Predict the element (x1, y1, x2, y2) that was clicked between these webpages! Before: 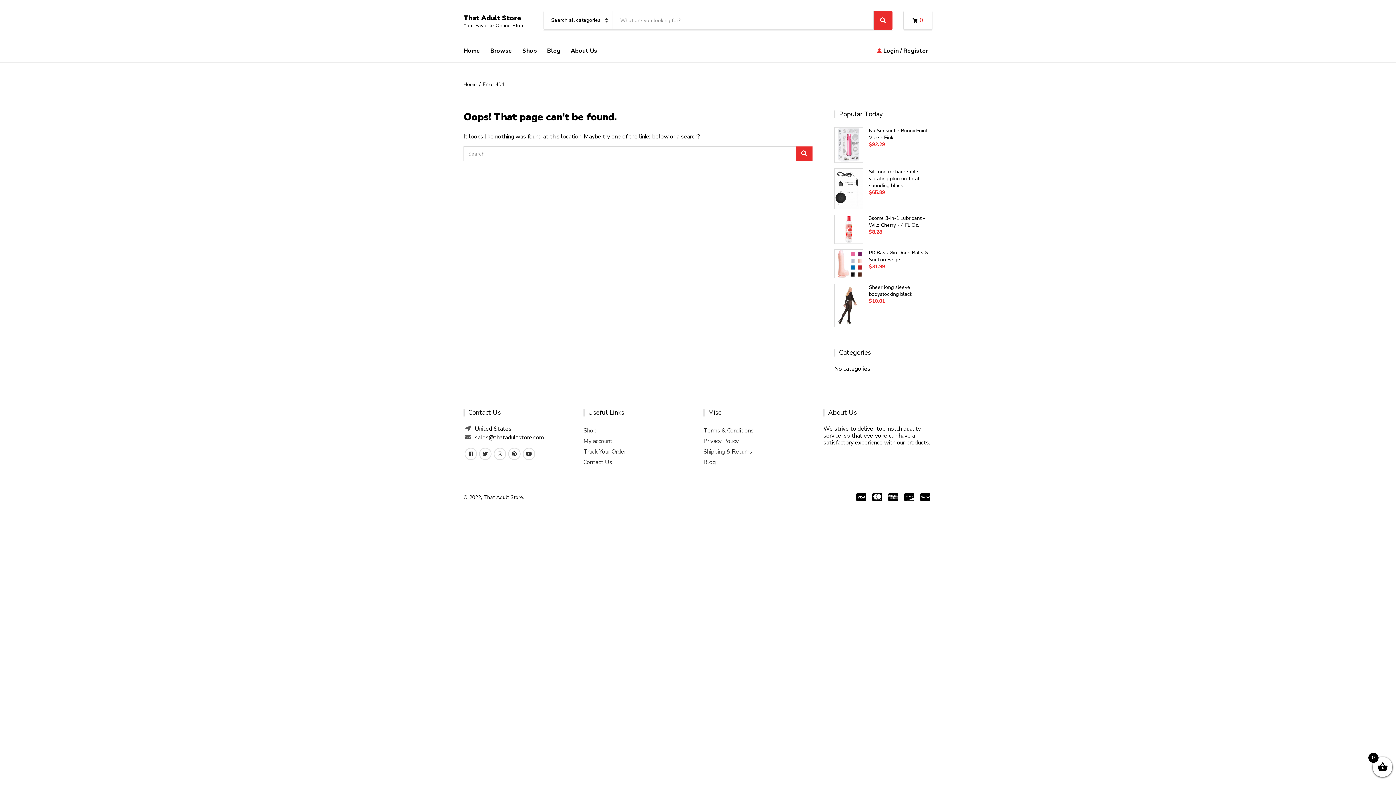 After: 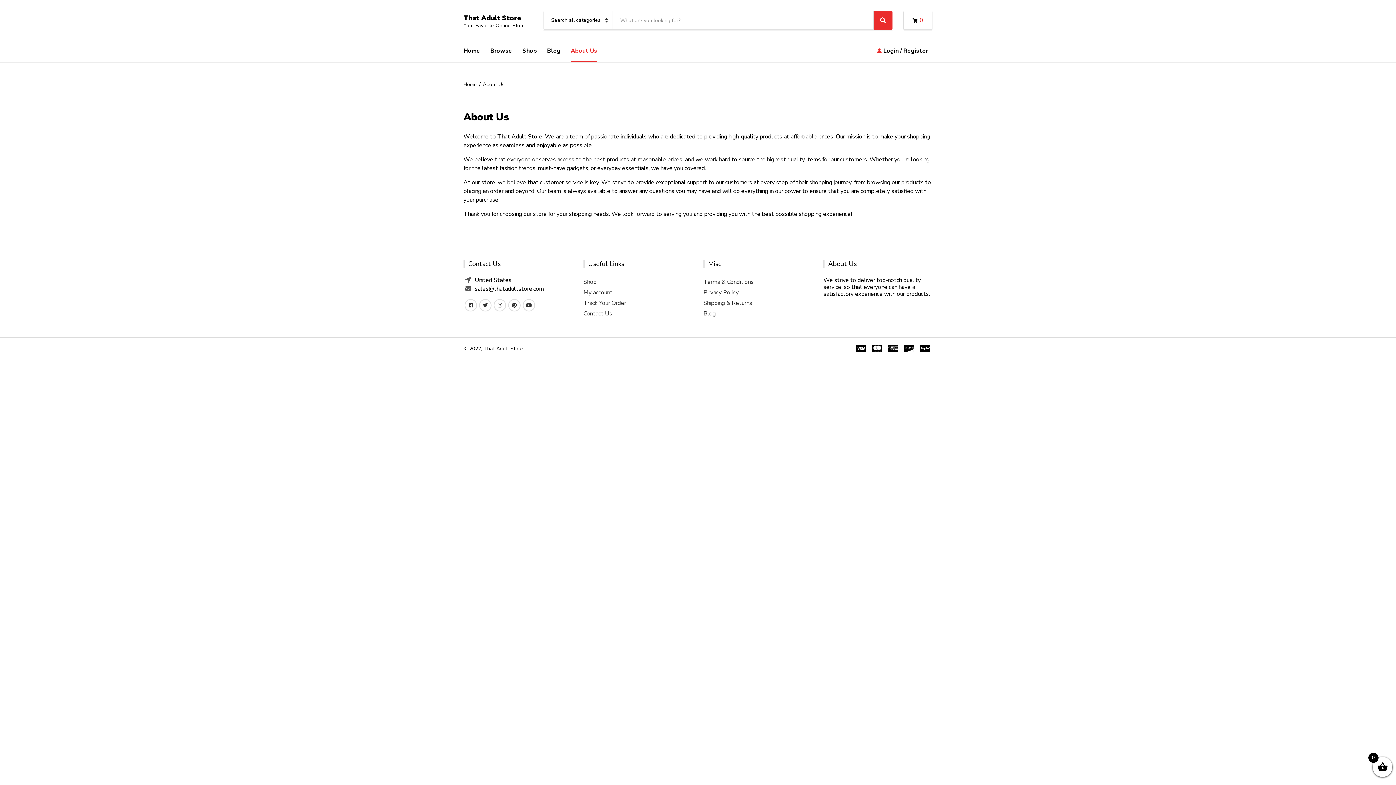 Action: label: About Us bbox: (570, 40, 597, 62)